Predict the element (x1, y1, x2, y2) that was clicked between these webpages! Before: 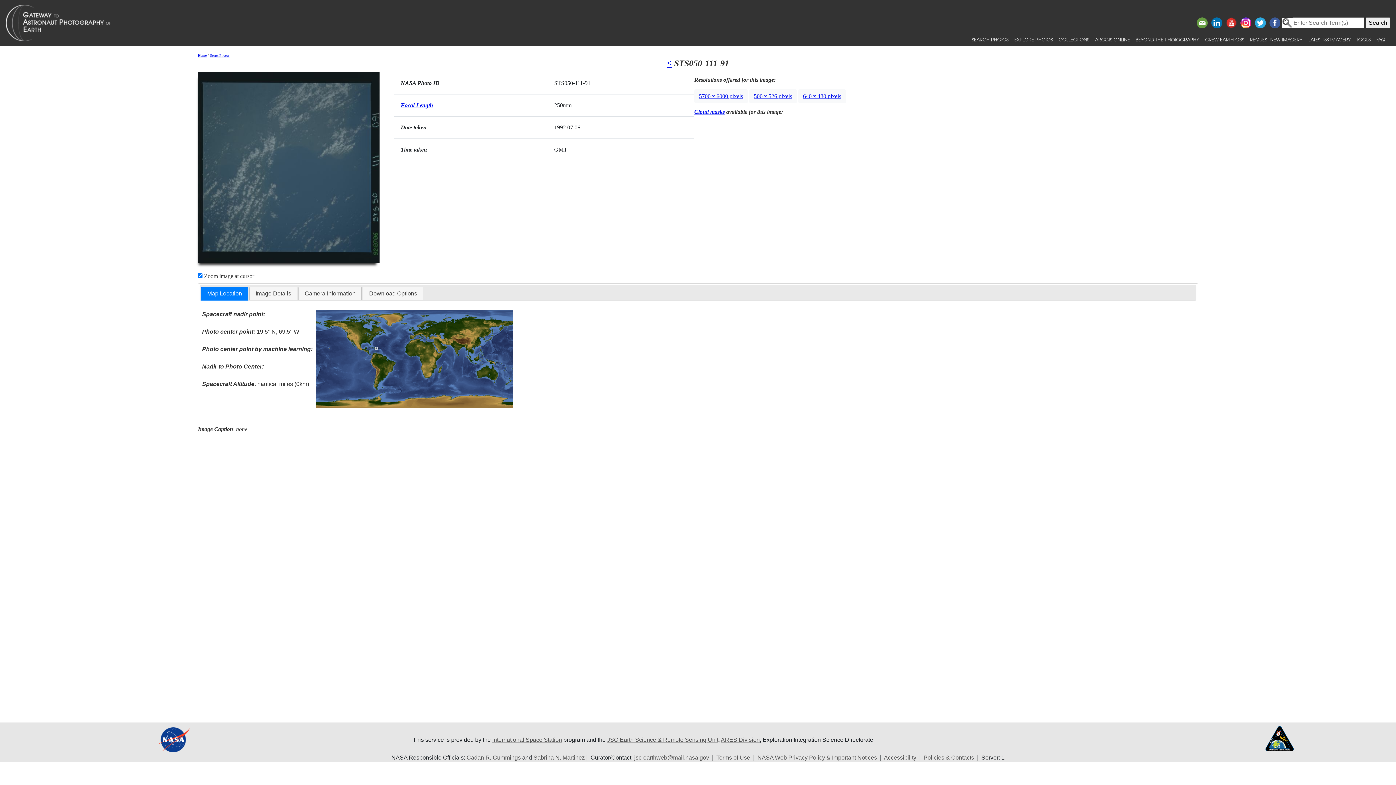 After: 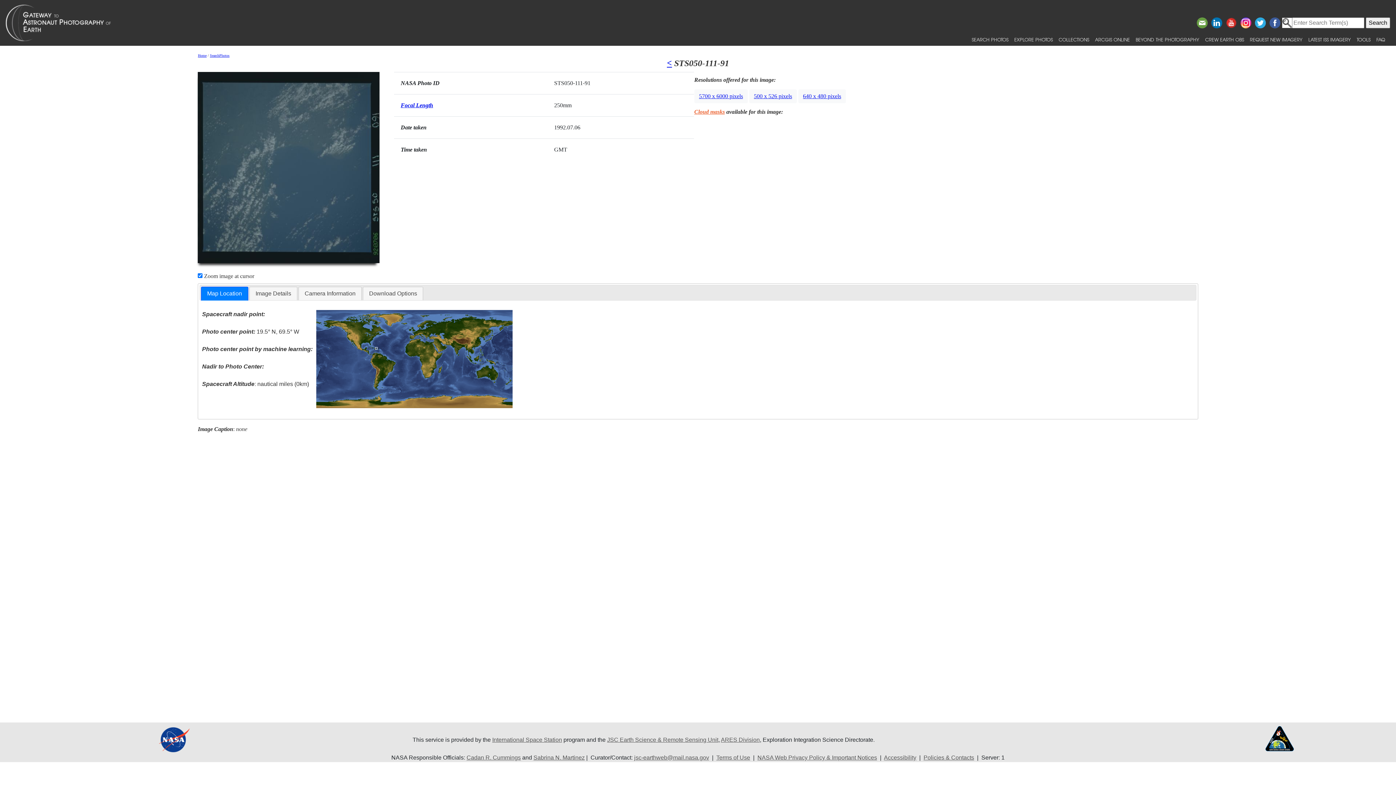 Action: bbox: (694, 108, 725, 114) label: Cloud masks